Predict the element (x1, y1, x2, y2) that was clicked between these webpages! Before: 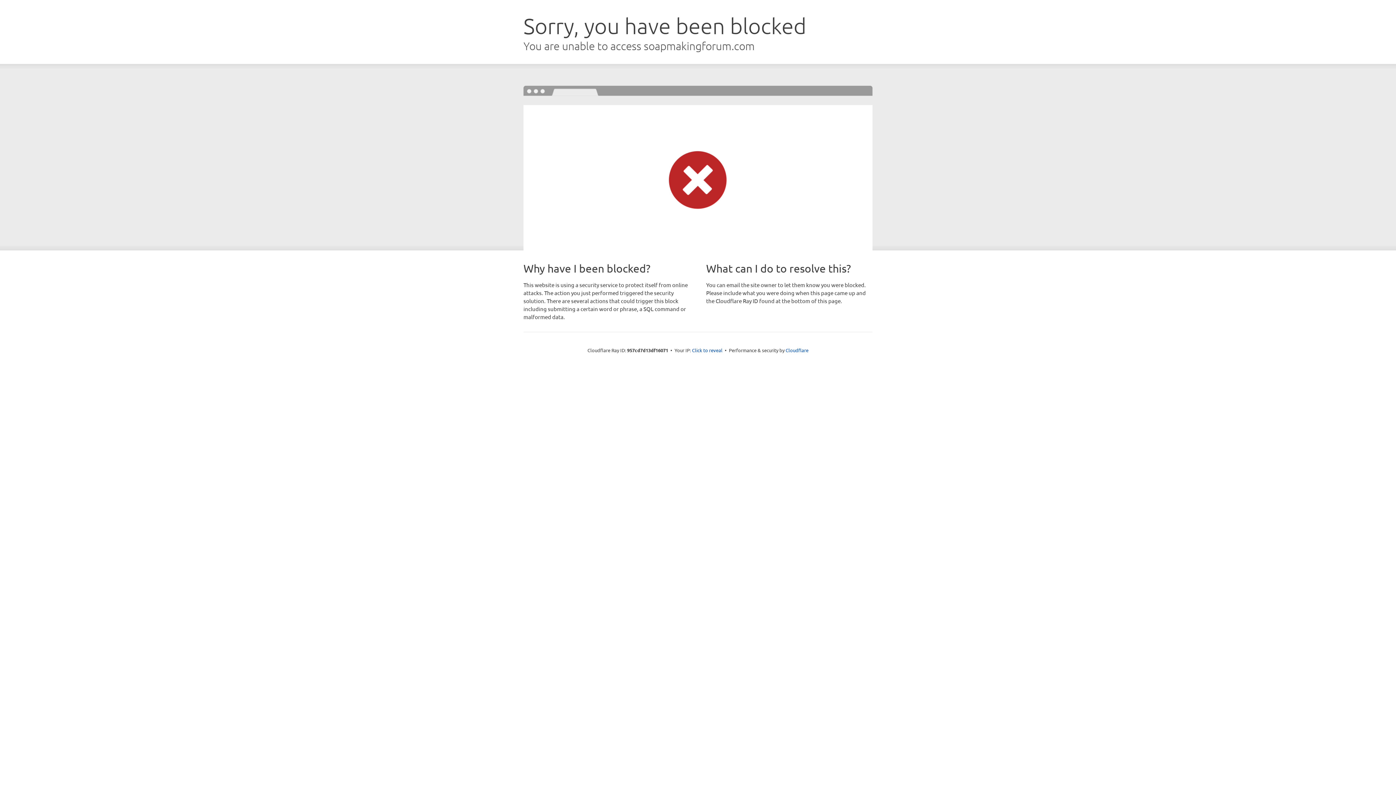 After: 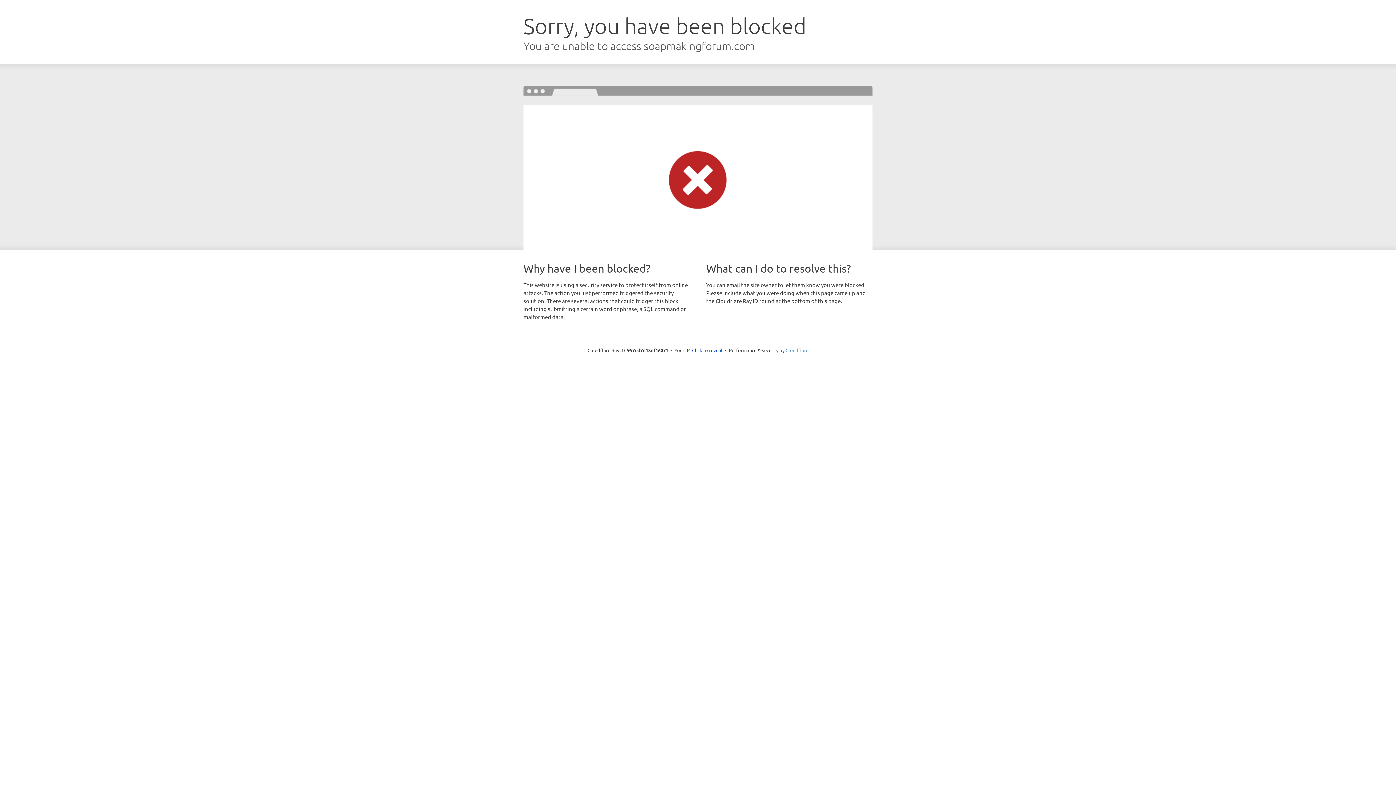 Action: label: Cloudflare bbox: (785, 347, 808, 353)